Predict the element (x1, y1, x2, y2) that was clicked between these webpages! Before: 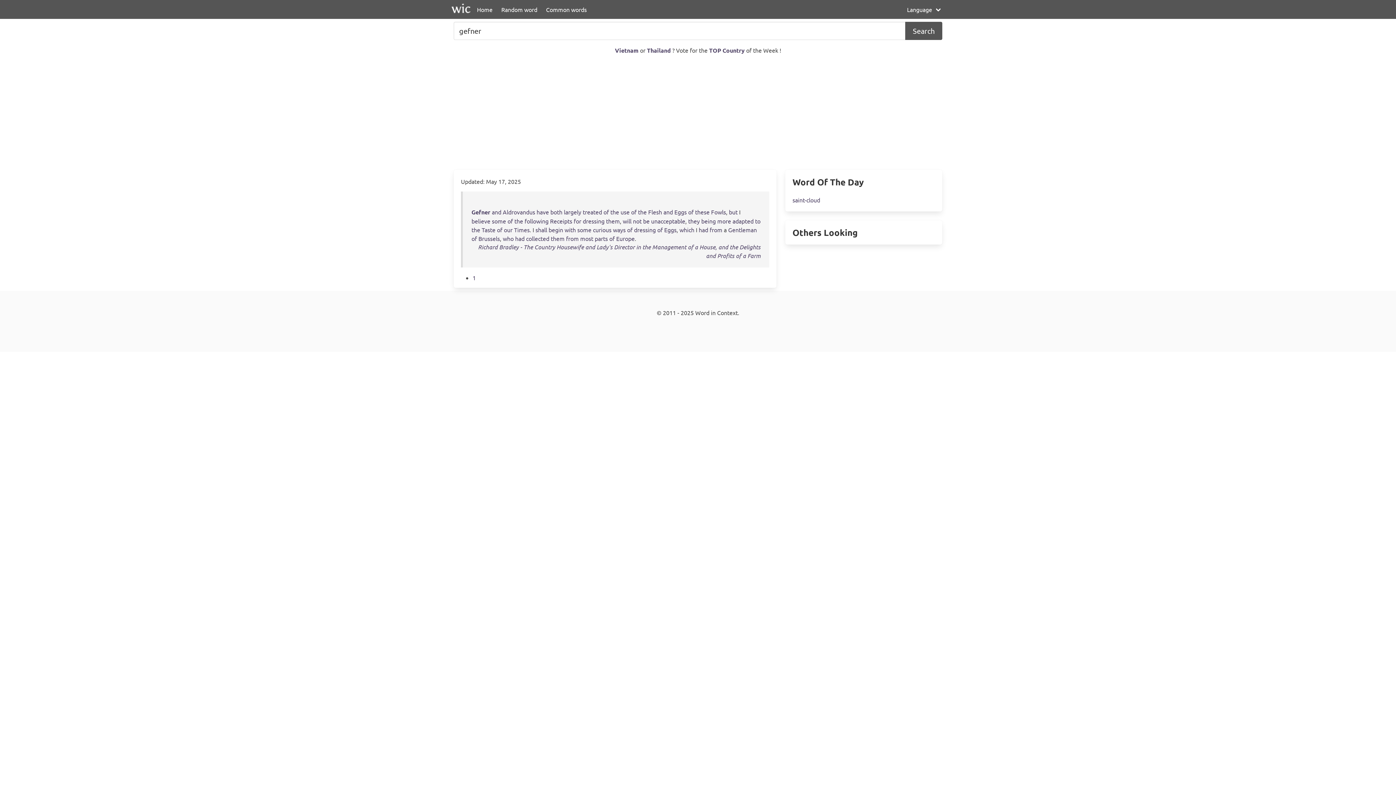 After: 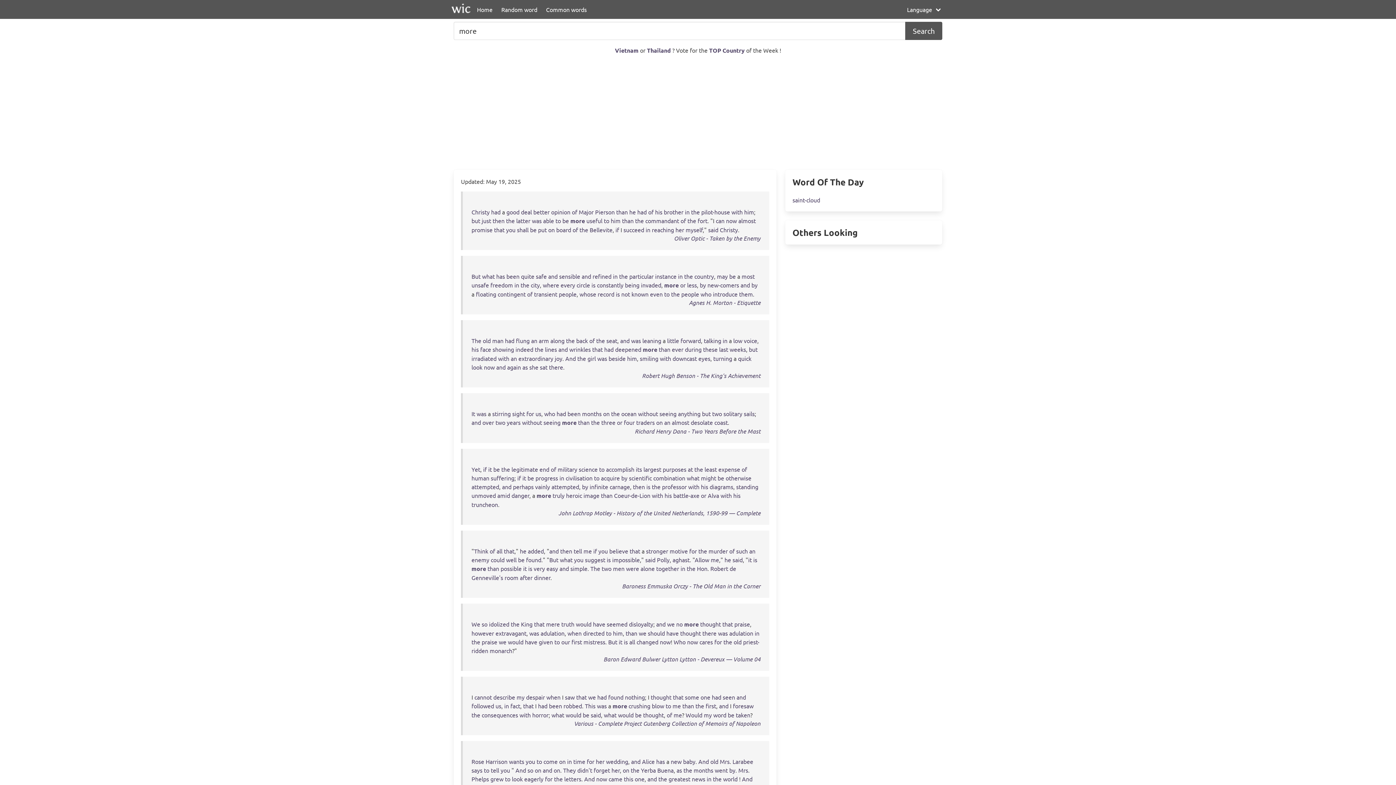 Action: label: more bbox: (717, 217, 731, 224)